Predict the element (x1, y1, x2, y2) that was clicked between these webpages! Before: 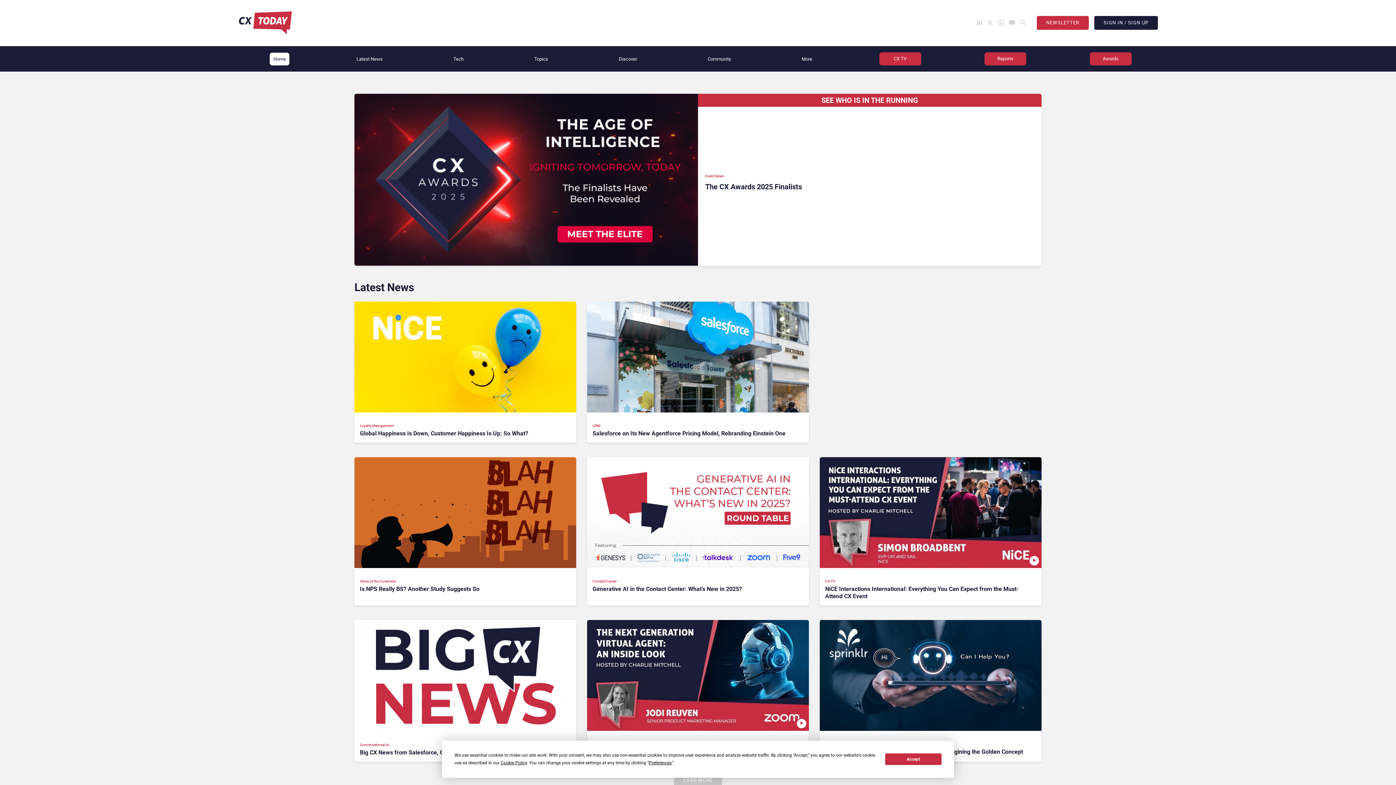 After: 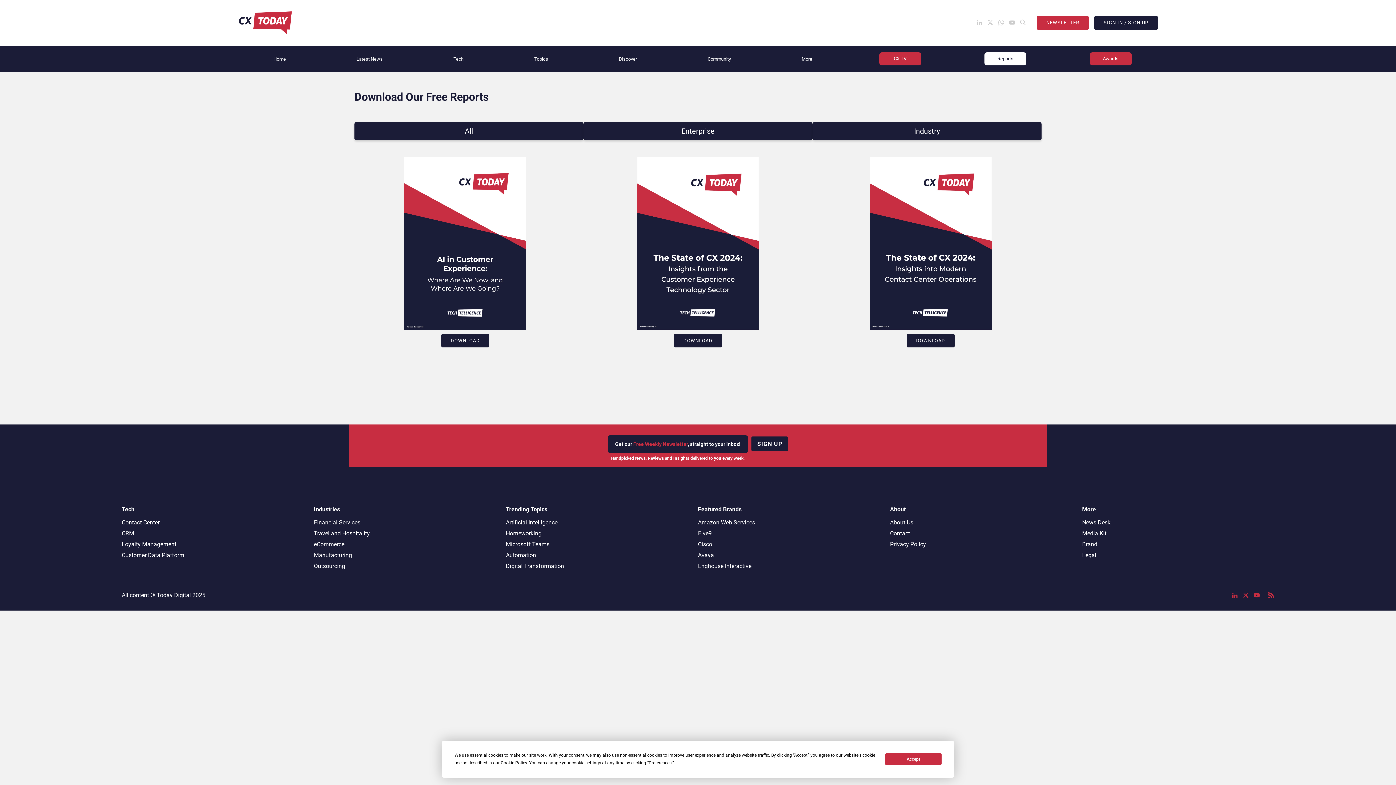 Action: bbox: (984, 52, 1026, 65) label: Reports